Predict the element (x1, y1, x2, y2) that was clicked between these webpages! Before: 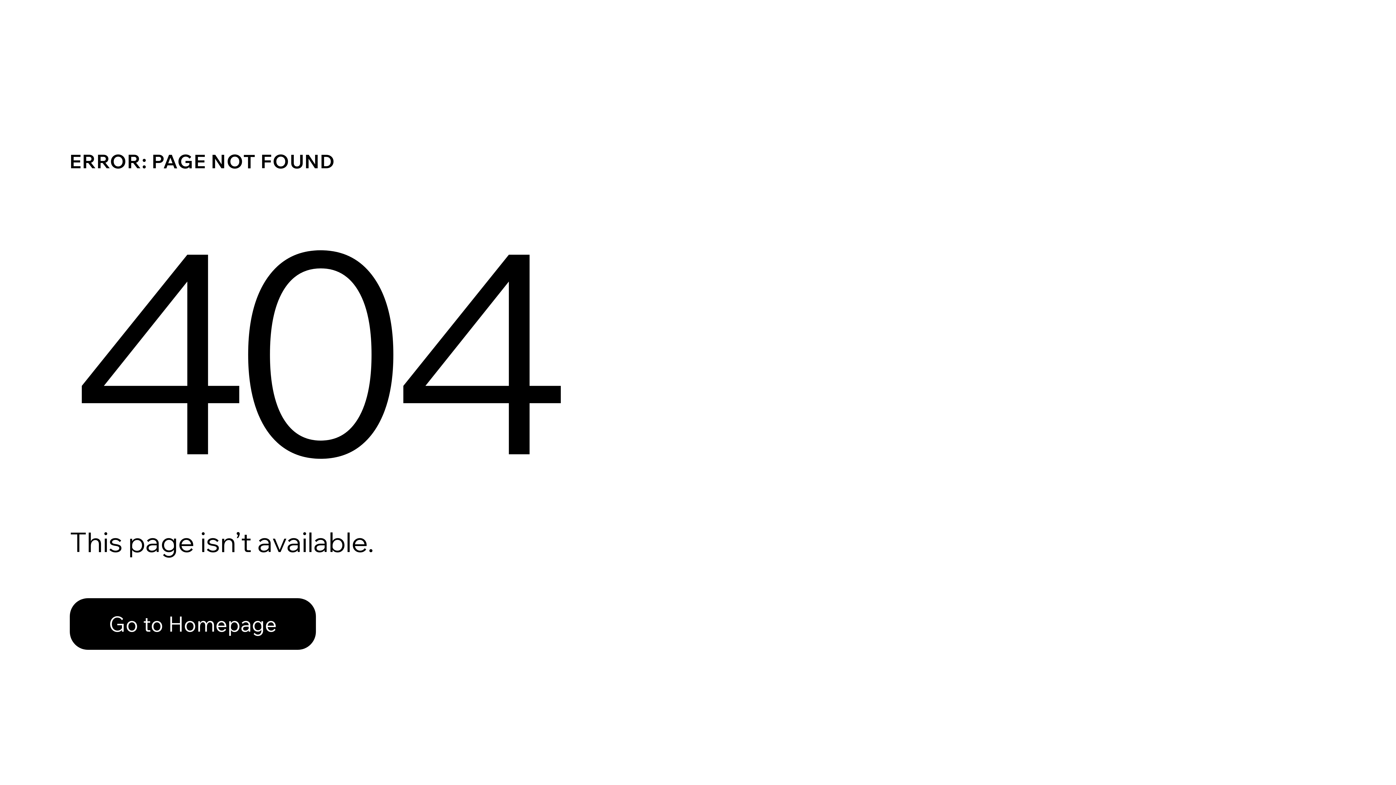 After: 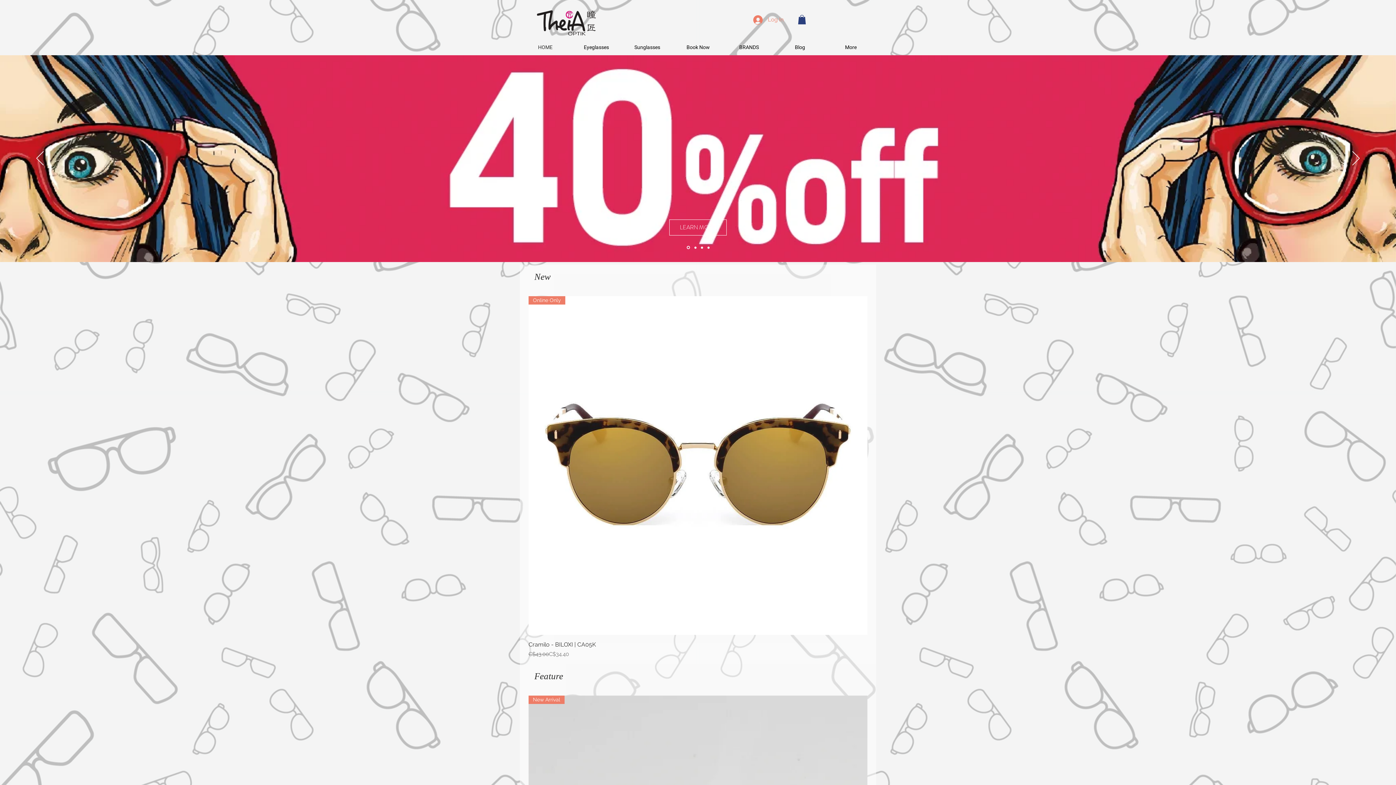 Action: bbox: (69, 598, 316, 650) label: Go to Homepage